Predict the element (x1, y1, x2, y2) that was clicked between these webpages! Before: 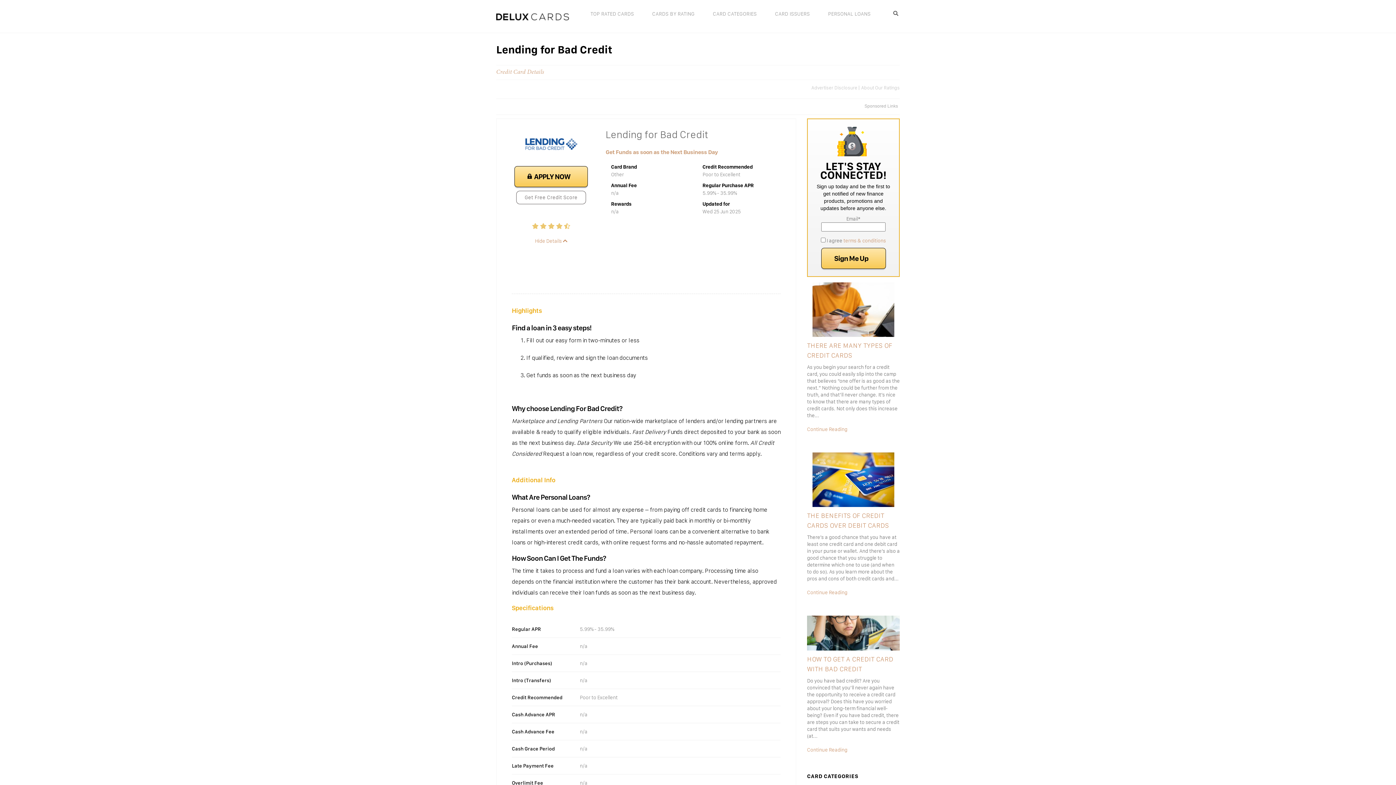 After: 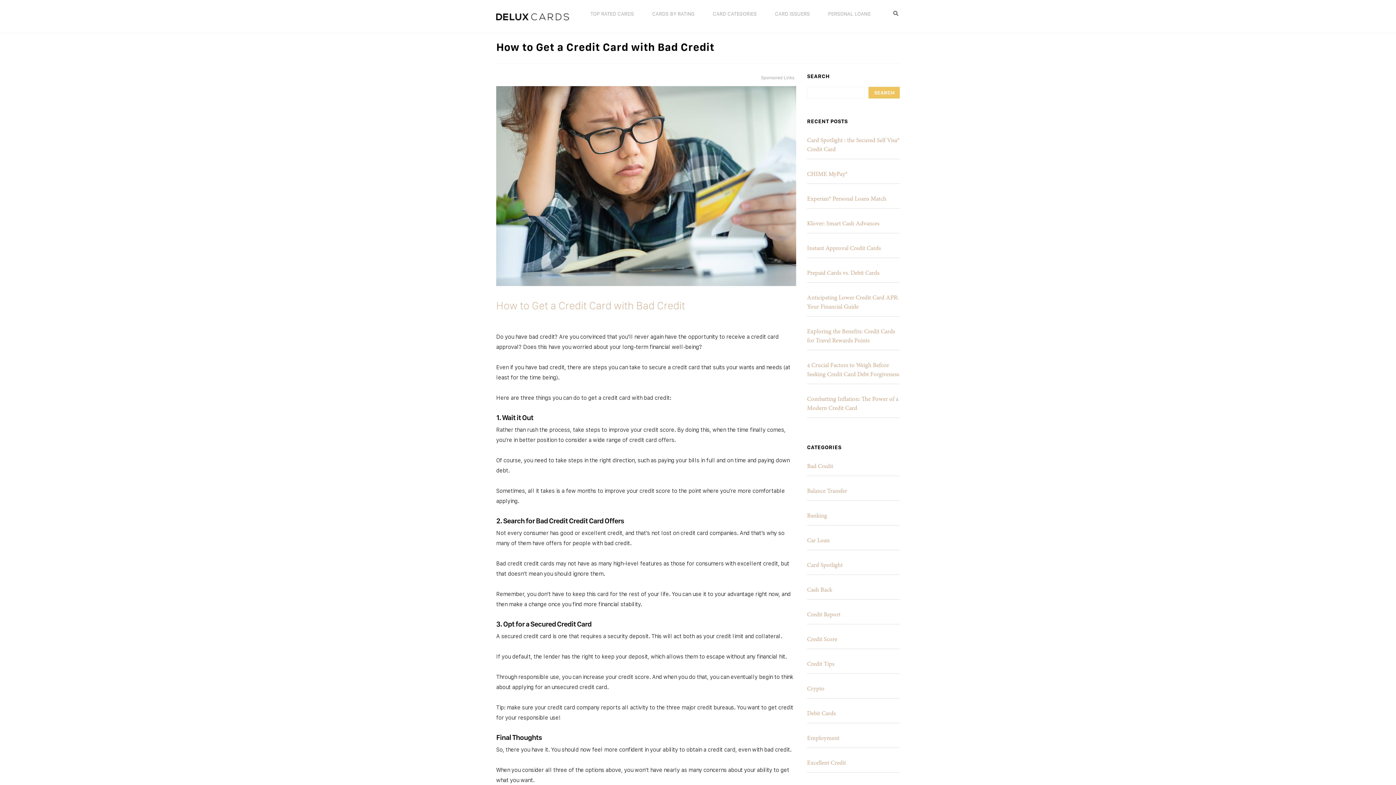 Action: label: 

Continue Reading bbox: (807, 747, 847, 753)